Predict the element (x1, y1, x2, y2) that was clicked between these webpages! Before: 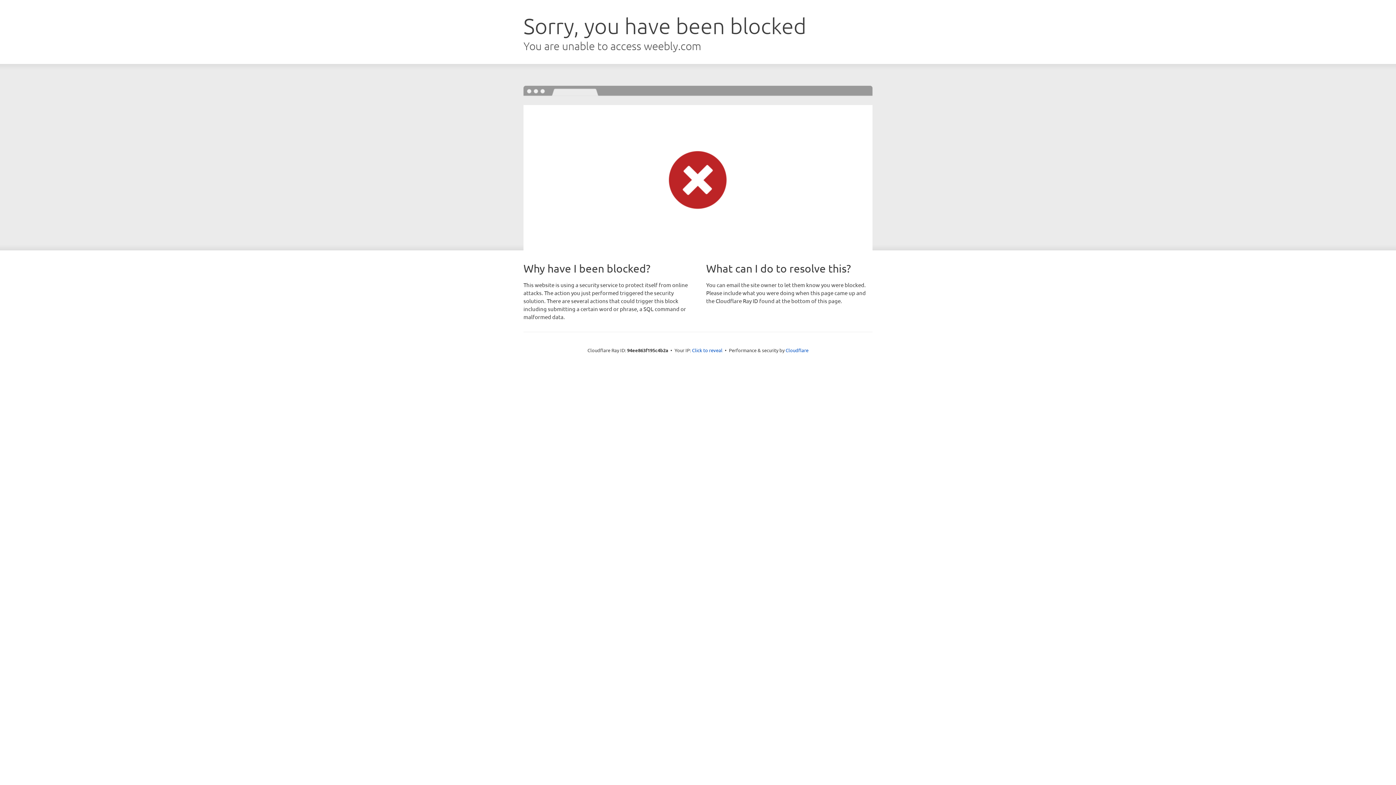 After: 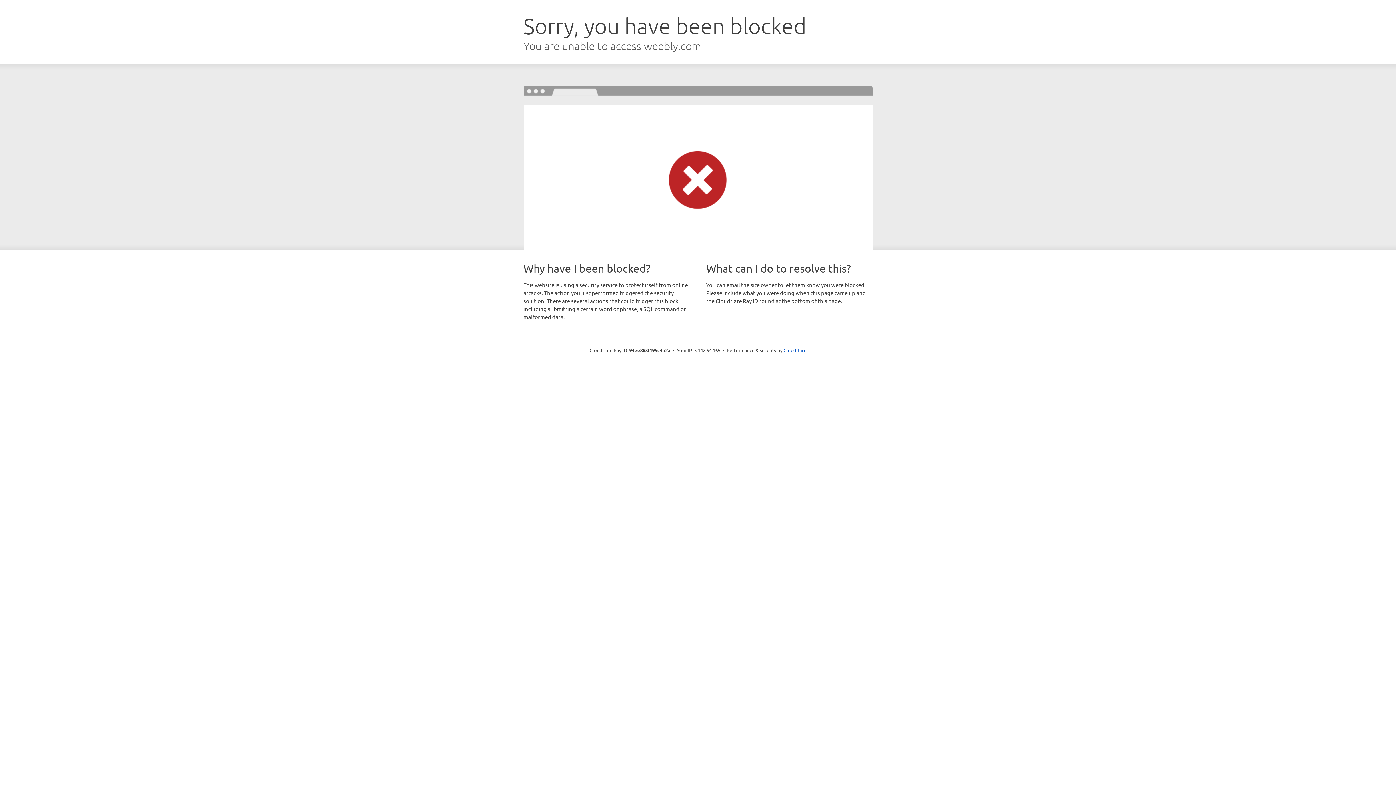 Action: bbox: (692, 346, 722, 353) label: Click to reveal